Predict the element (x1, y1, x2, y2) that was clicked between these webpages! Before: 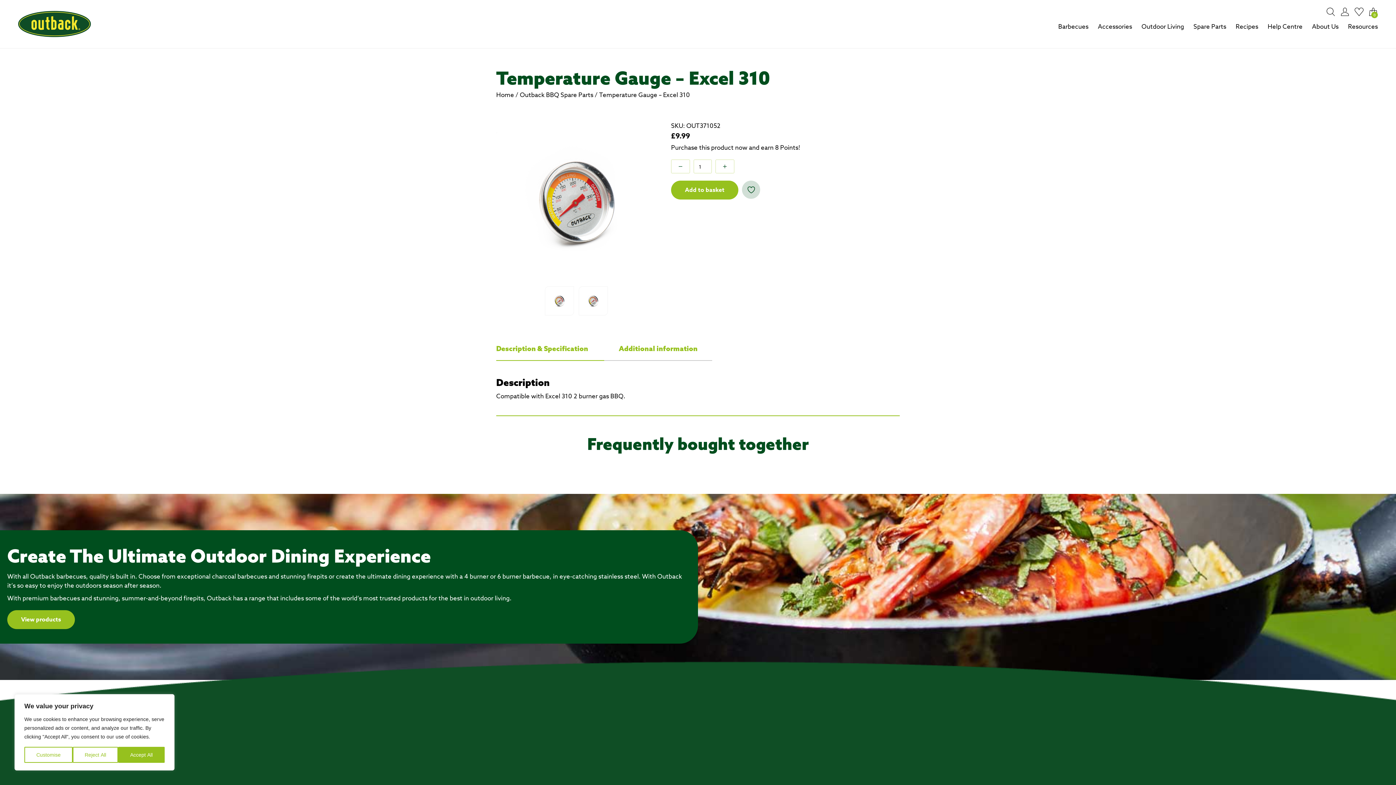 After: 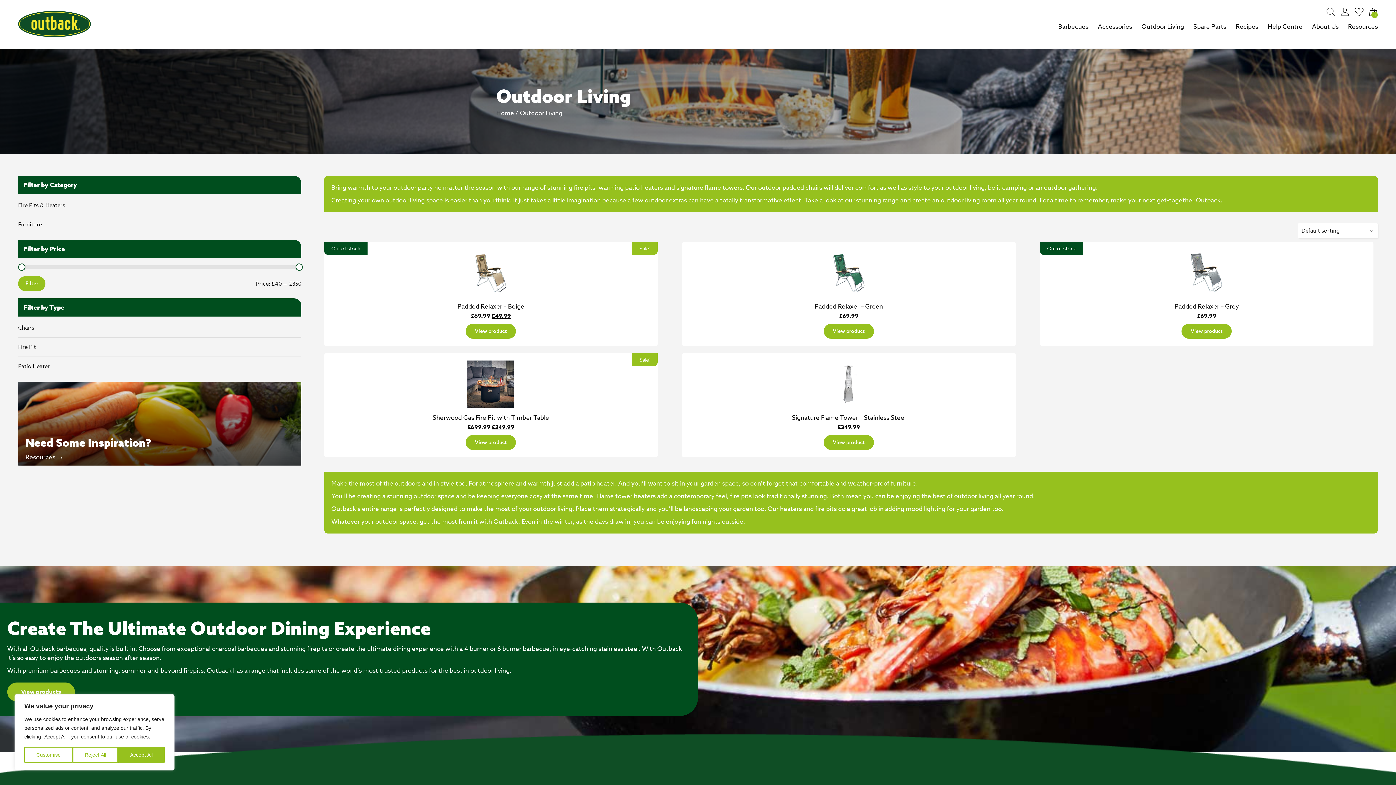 Action: bbox: (7, 610, 74, 629) label: View products